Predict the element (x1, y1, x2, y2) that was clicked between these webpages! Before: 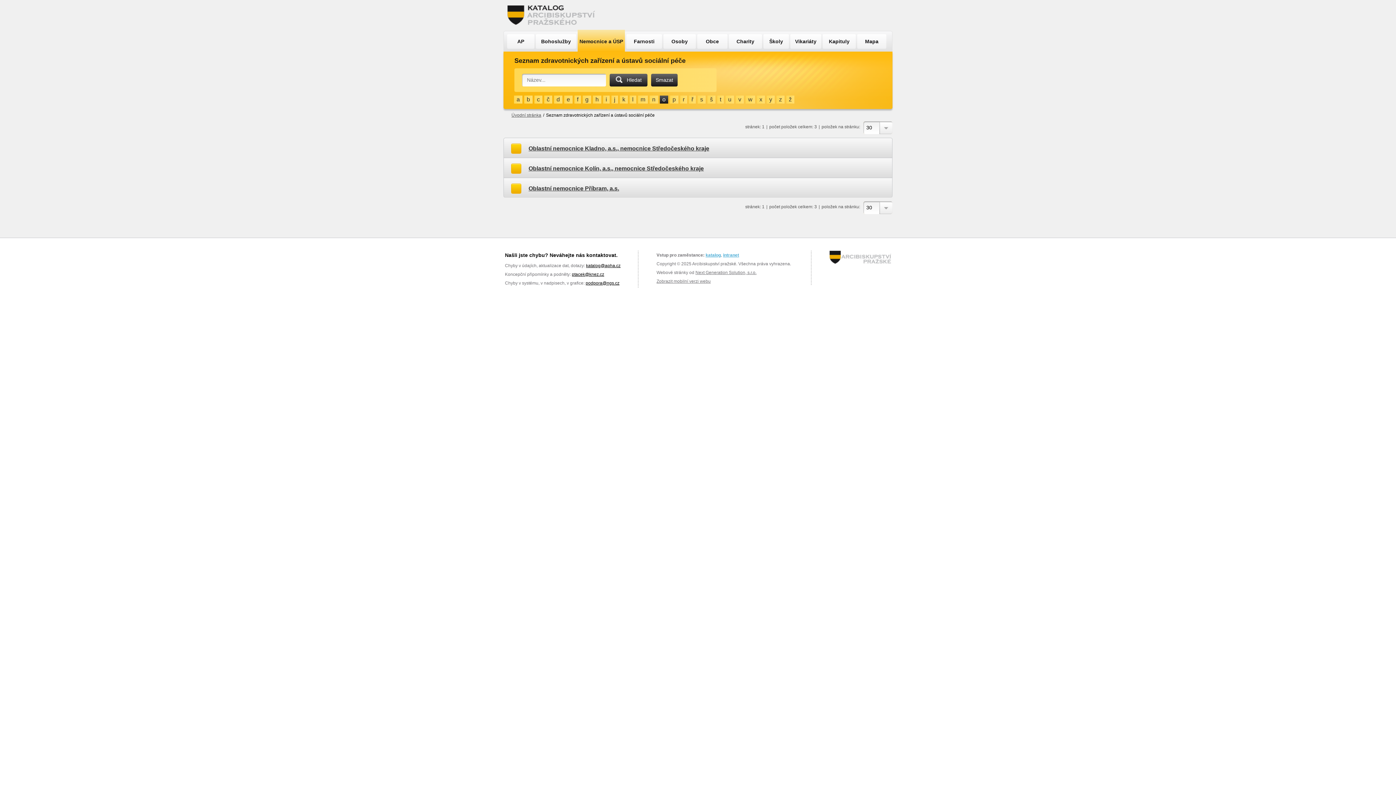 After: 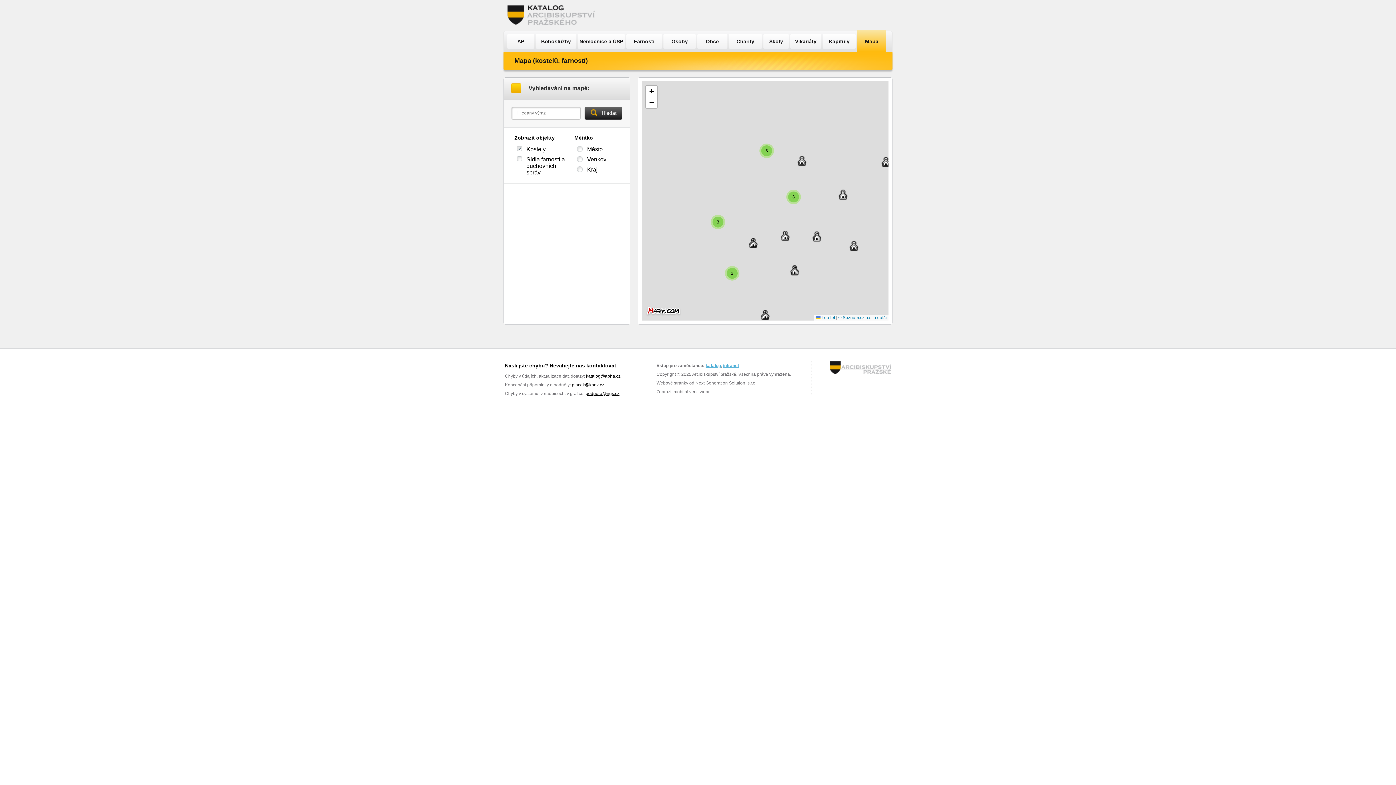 Action: label: Mapa bbox: (857, 34, 886, 48)